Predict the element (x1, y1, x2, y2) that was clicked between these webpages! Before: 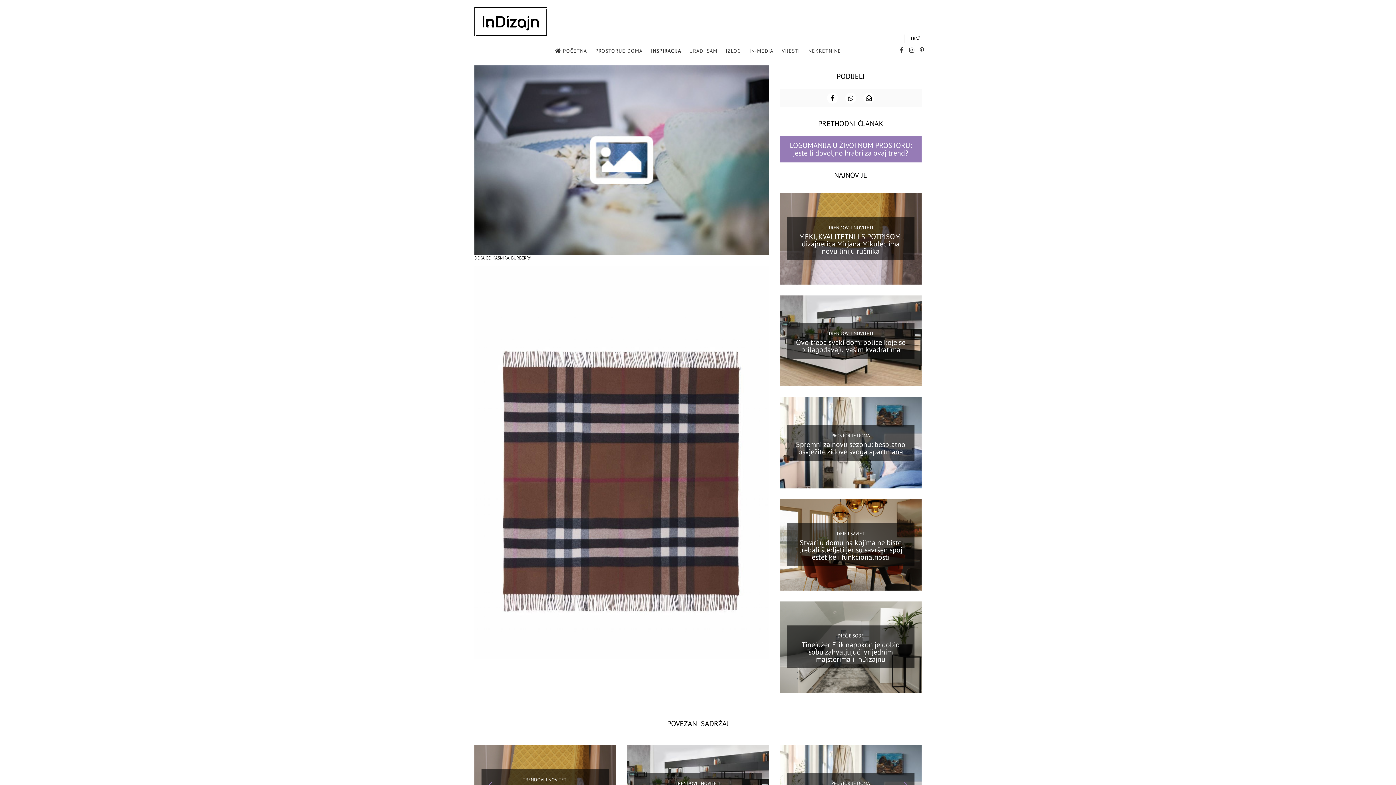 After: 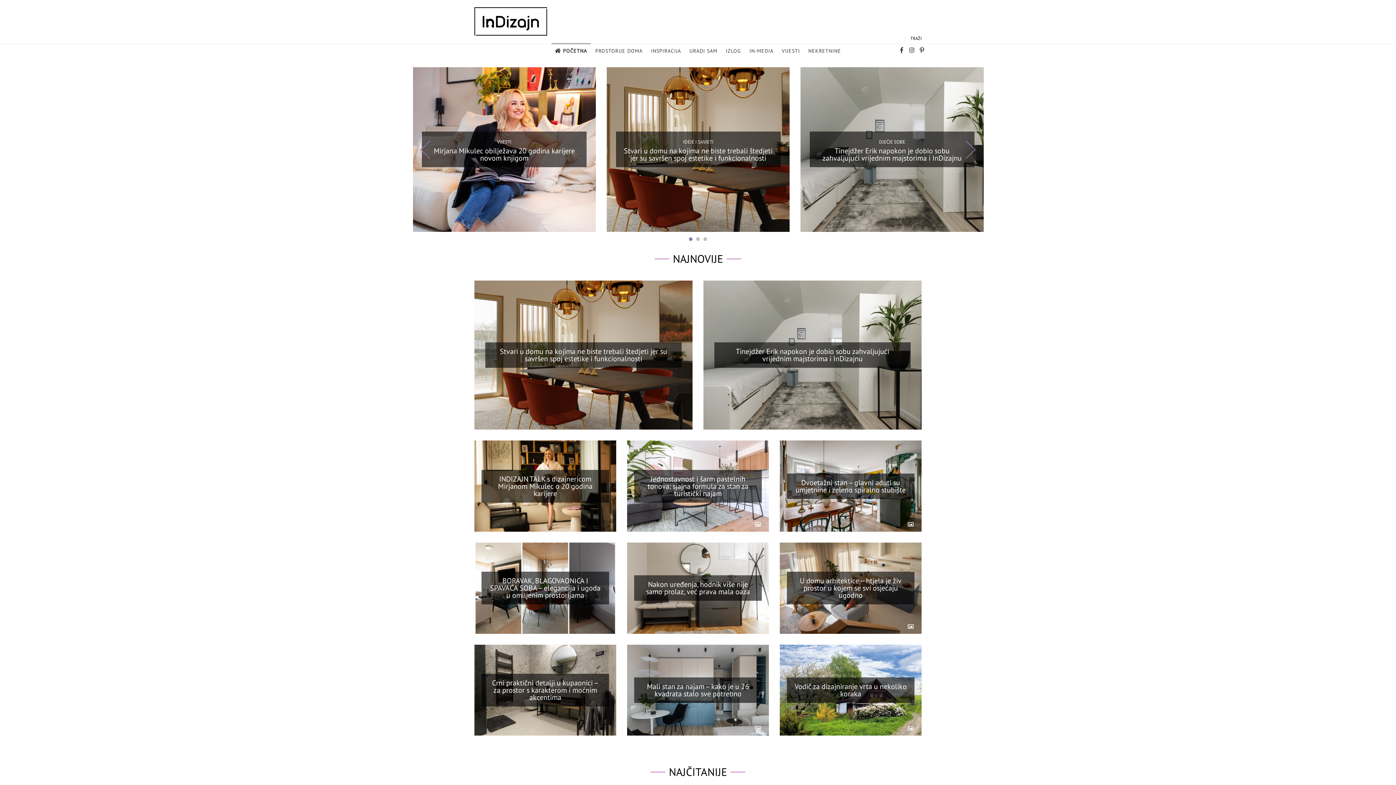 Action: bbox: (474, 7, 547, 35)